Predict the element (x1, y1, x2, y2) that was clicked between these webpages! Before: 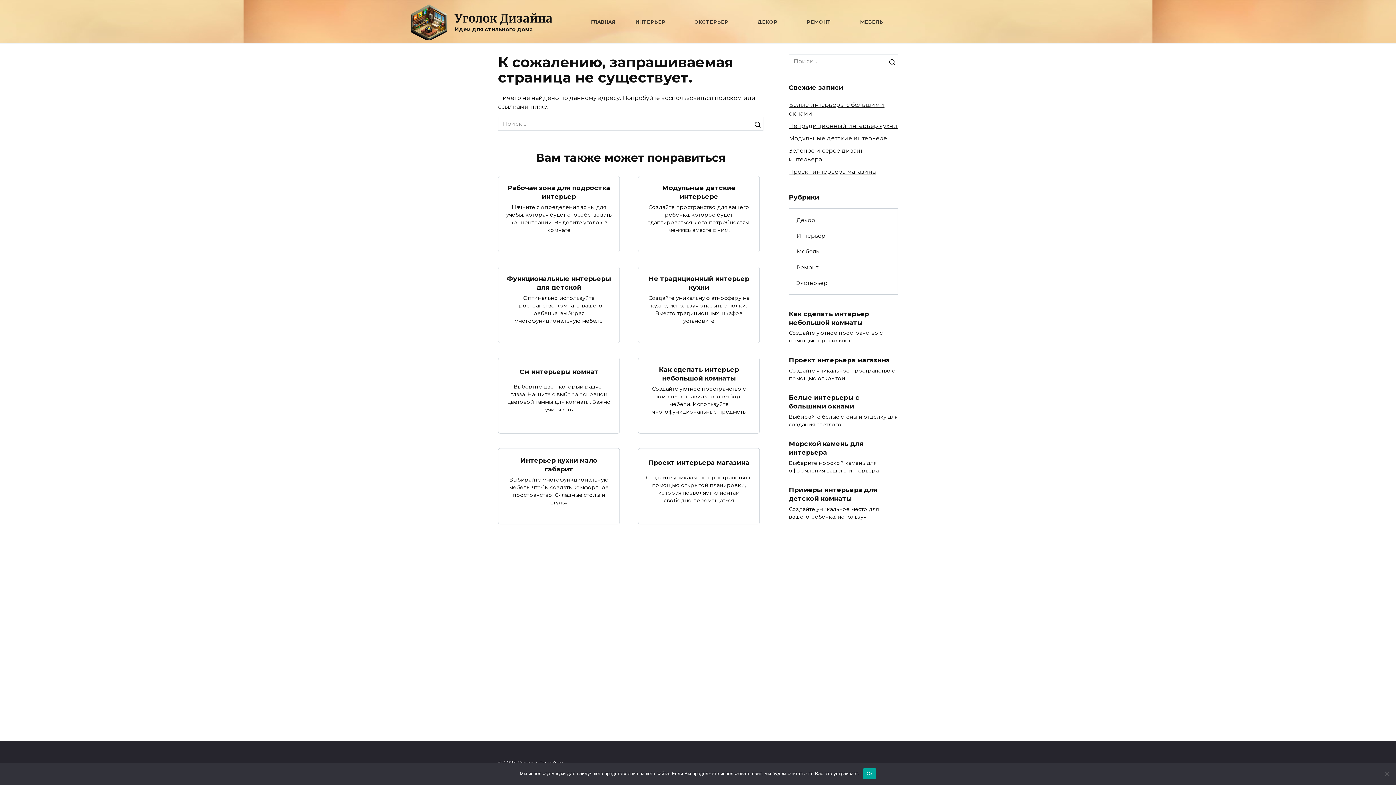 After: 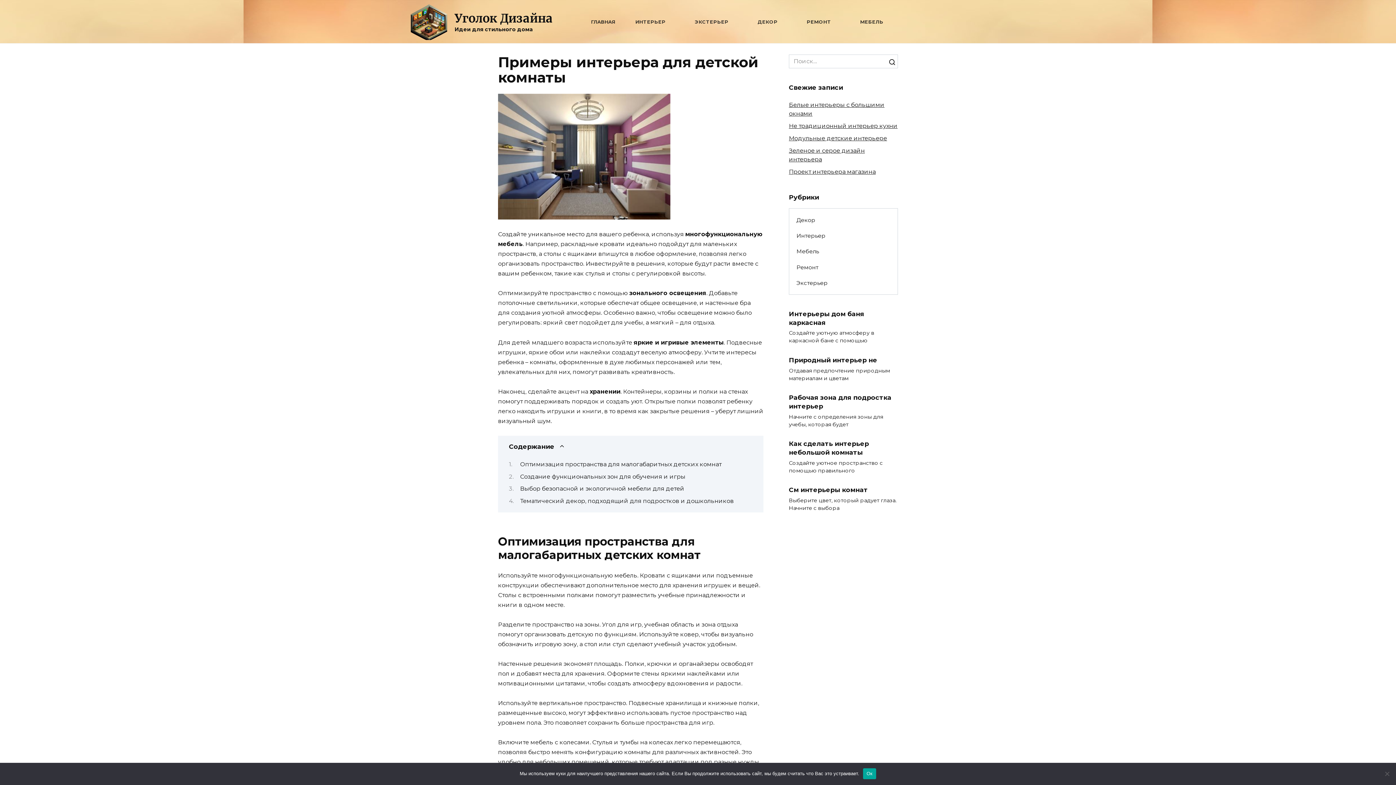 Action: label: Примеры интерьера для детской комнаты bbox: (789, 485, 877, 503)